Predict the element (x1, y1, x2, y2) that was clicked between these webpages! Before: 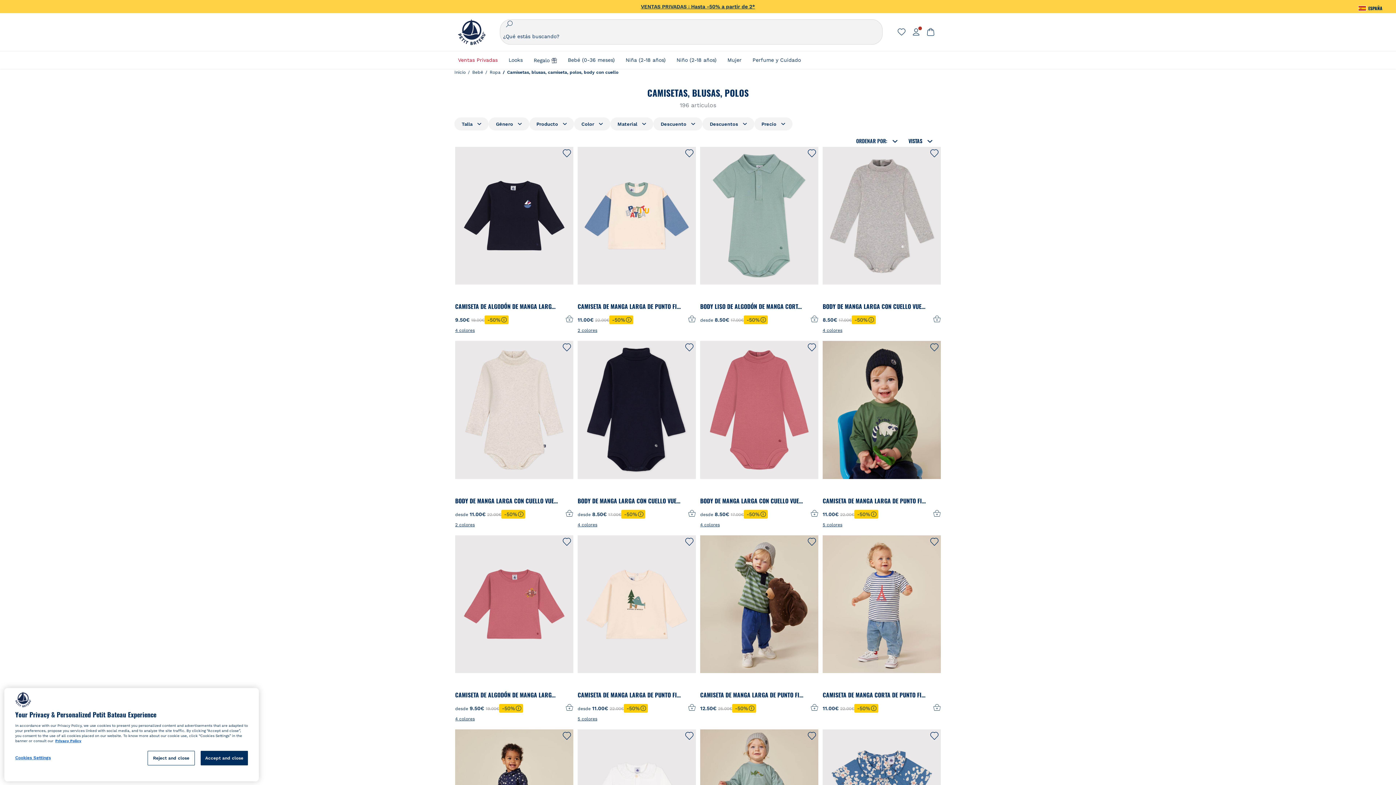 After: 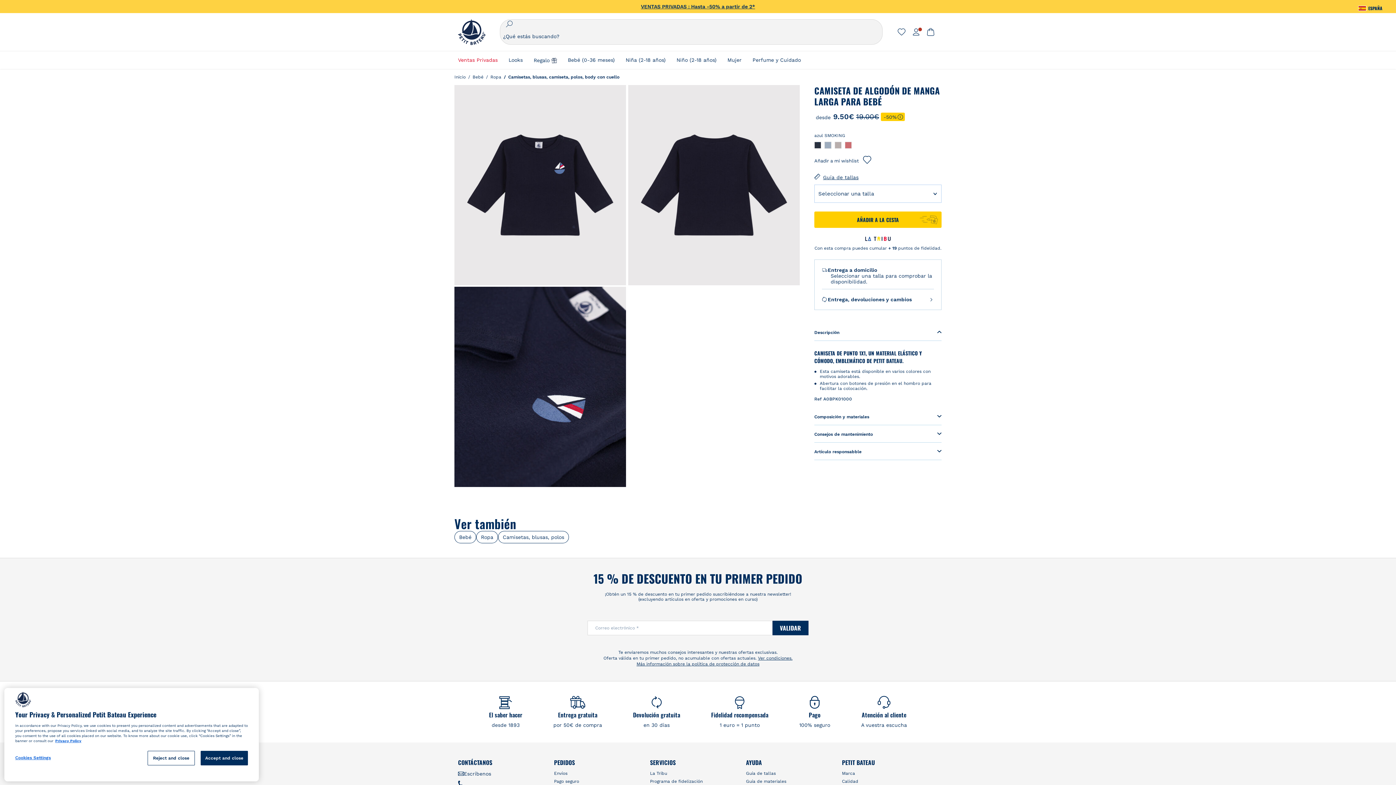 Action: label: 4 colores bbox: (455, 328, 474, 333)